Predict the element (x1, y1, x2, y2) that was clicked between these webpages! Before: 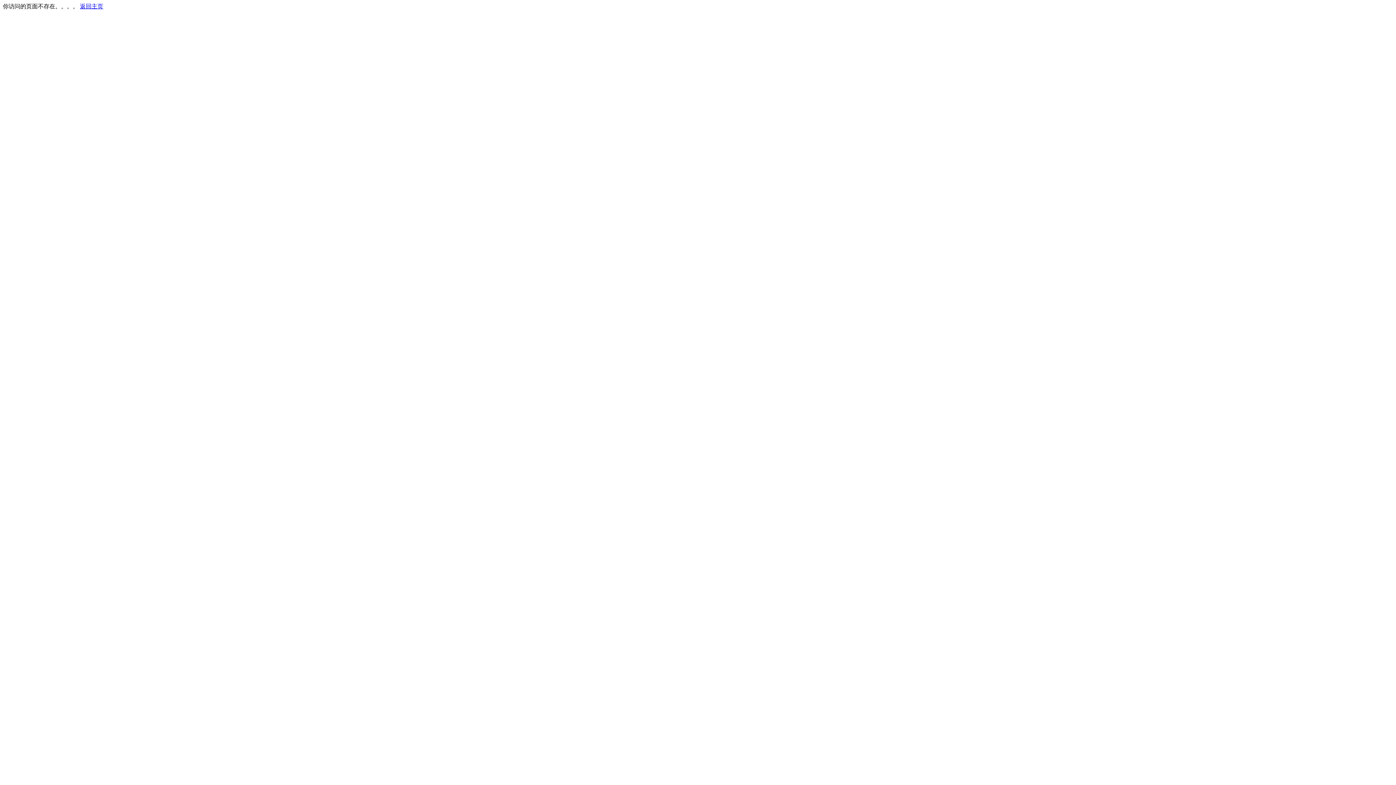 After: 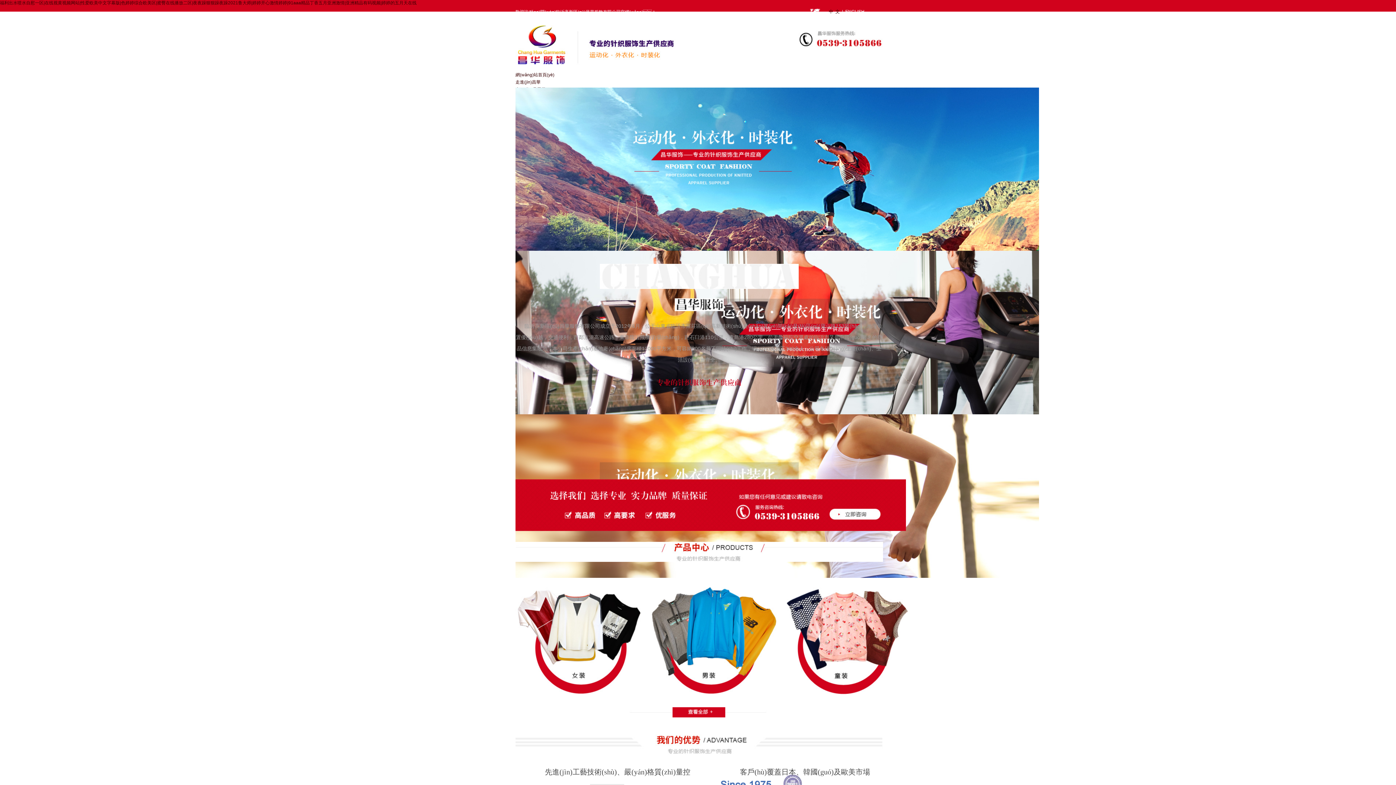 Action: label: 返回主页 bbox: (80, 3, 103, 9)